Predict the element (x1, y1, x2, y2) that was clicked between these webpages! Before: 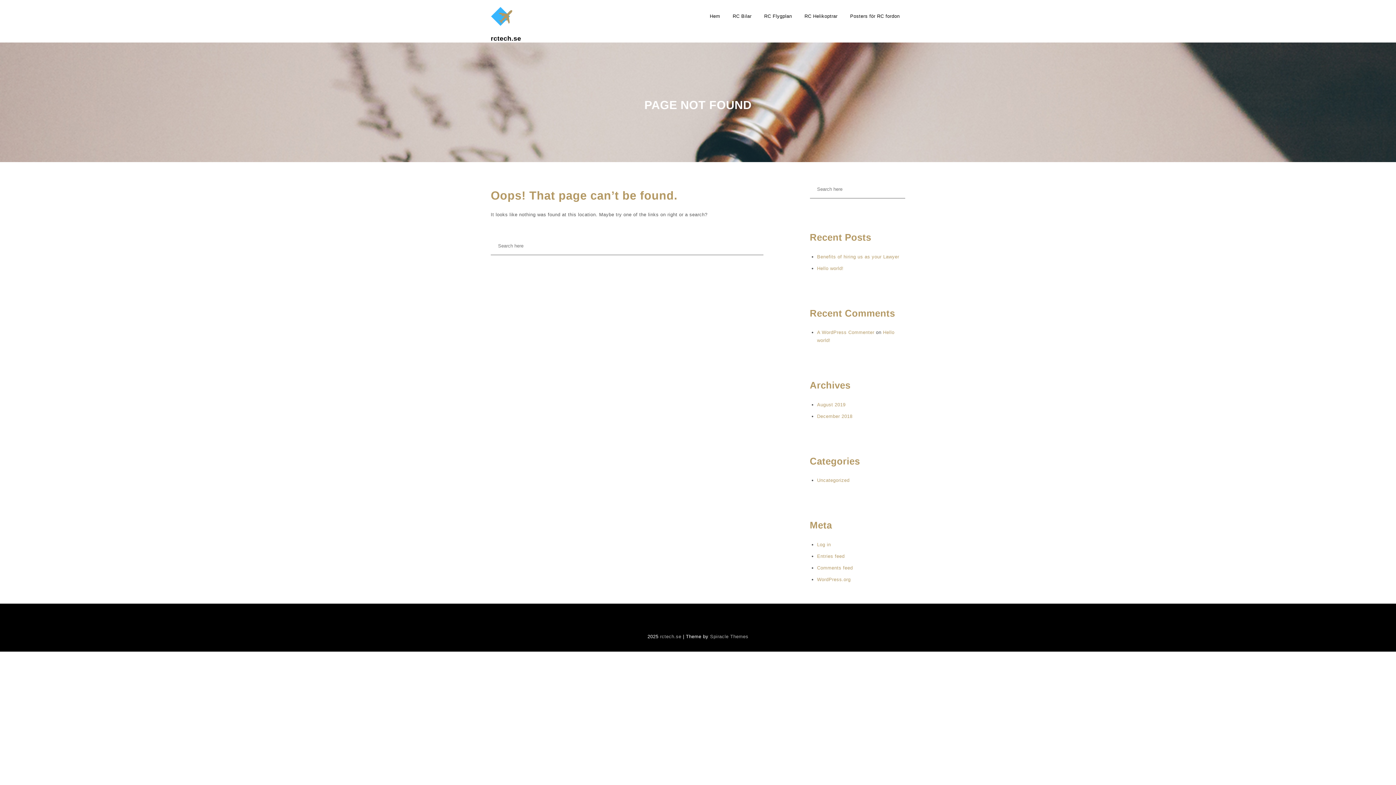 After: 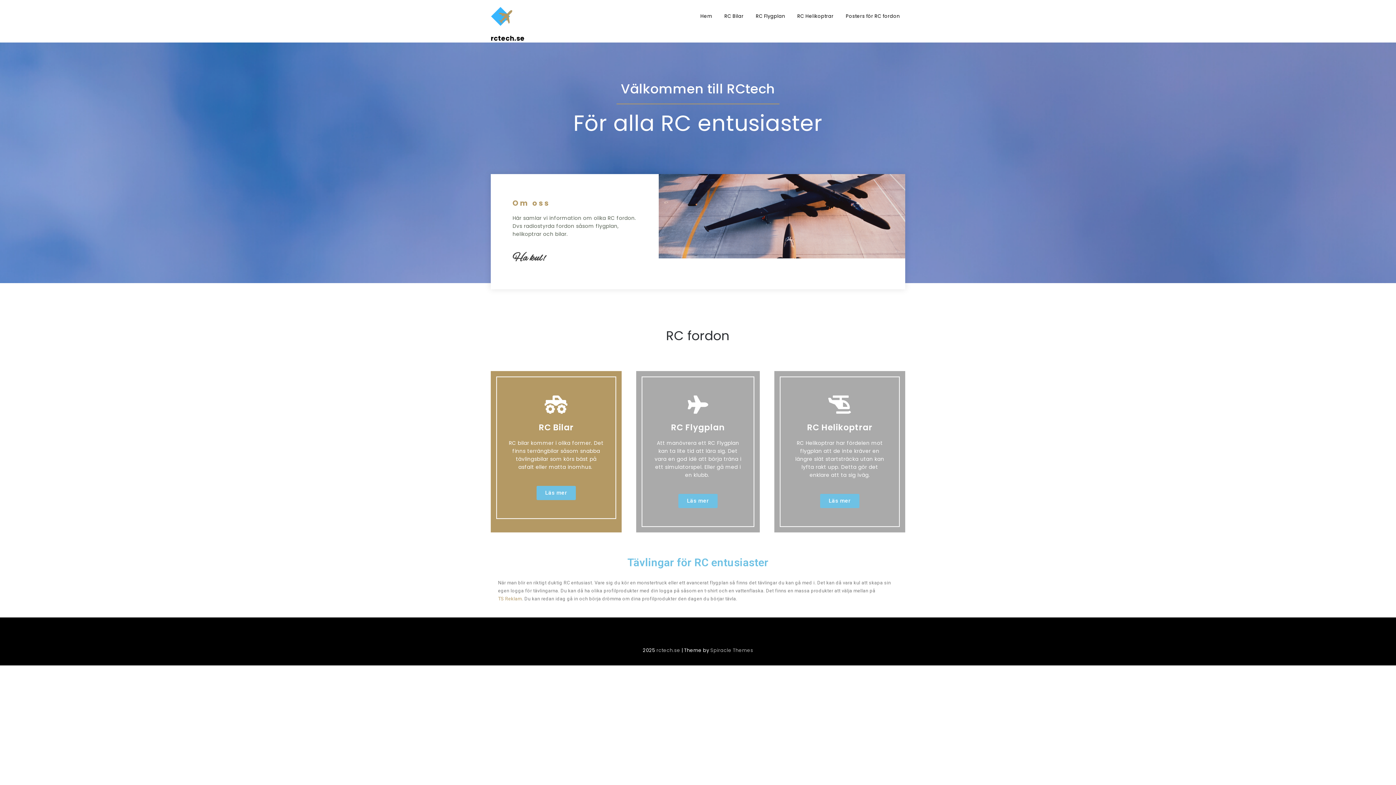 Action: bbox: (490, 0, 512, 35)